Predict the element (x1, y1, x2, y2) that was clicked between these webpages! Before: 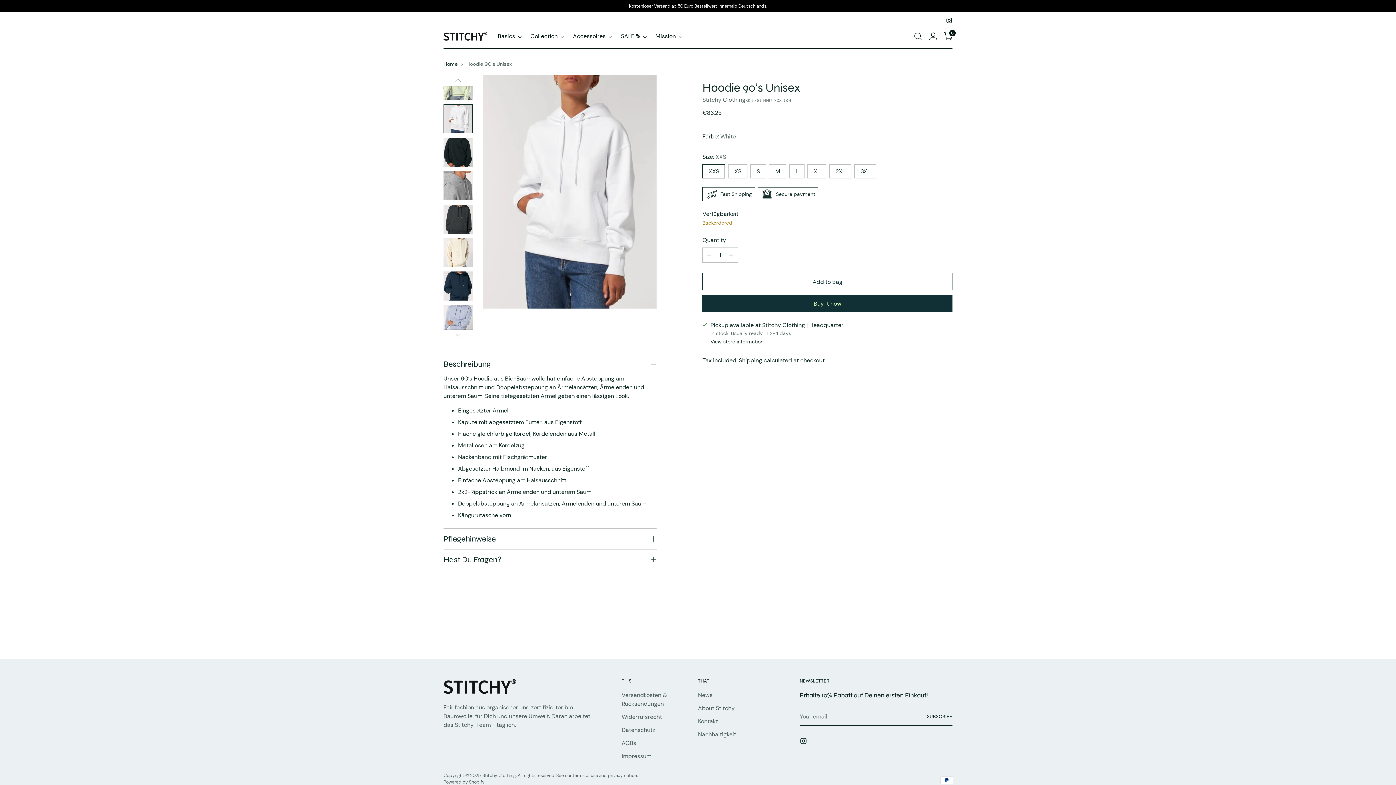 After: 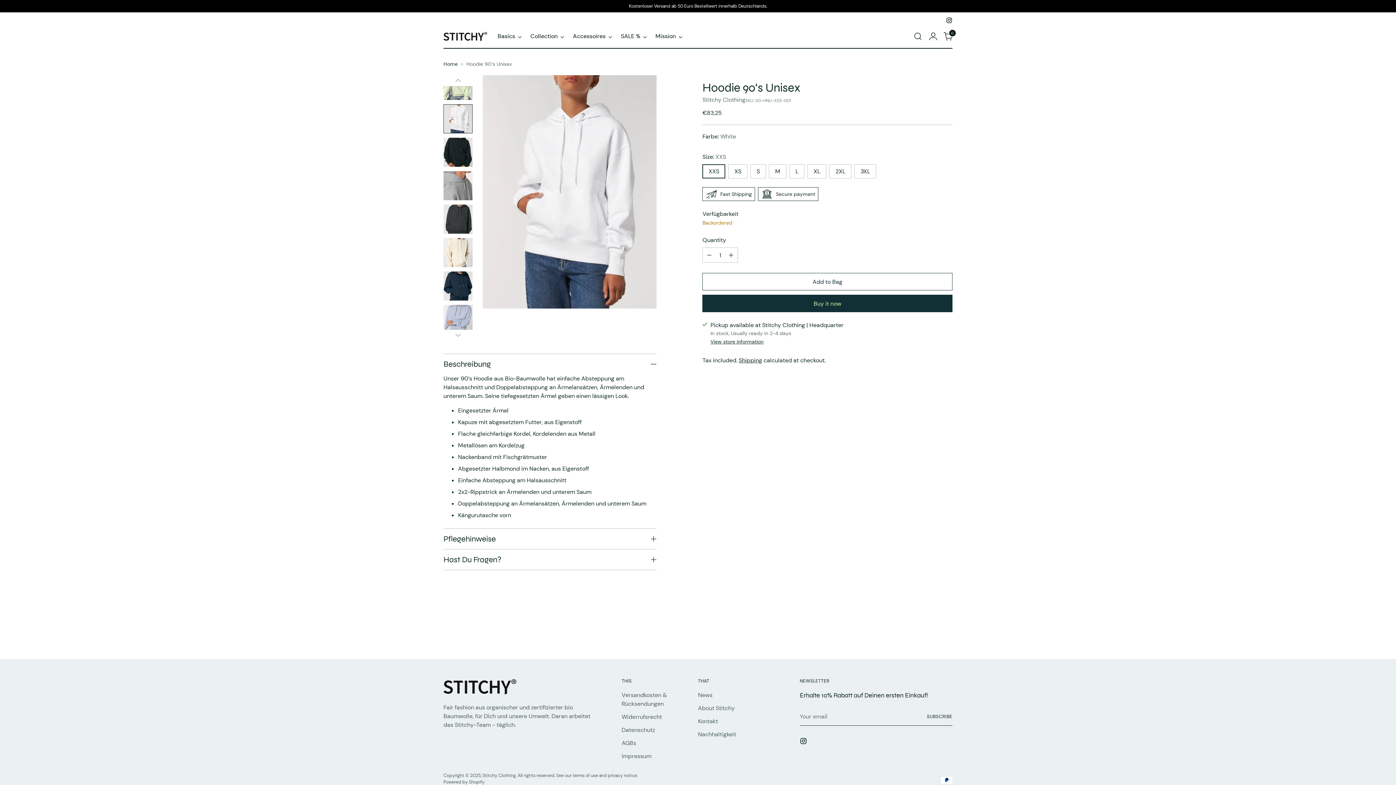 Action: bbox: (702, 164, 725, 178) label: XXS